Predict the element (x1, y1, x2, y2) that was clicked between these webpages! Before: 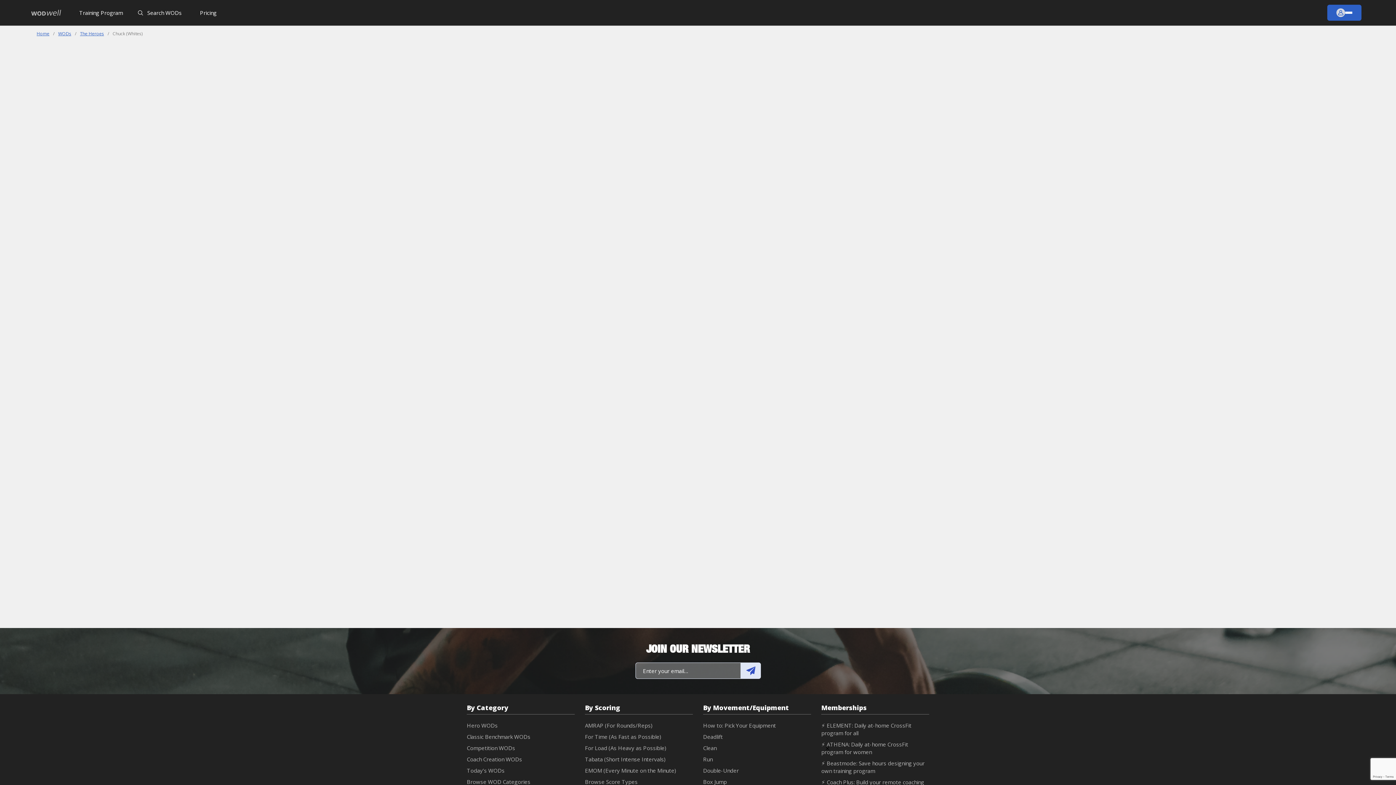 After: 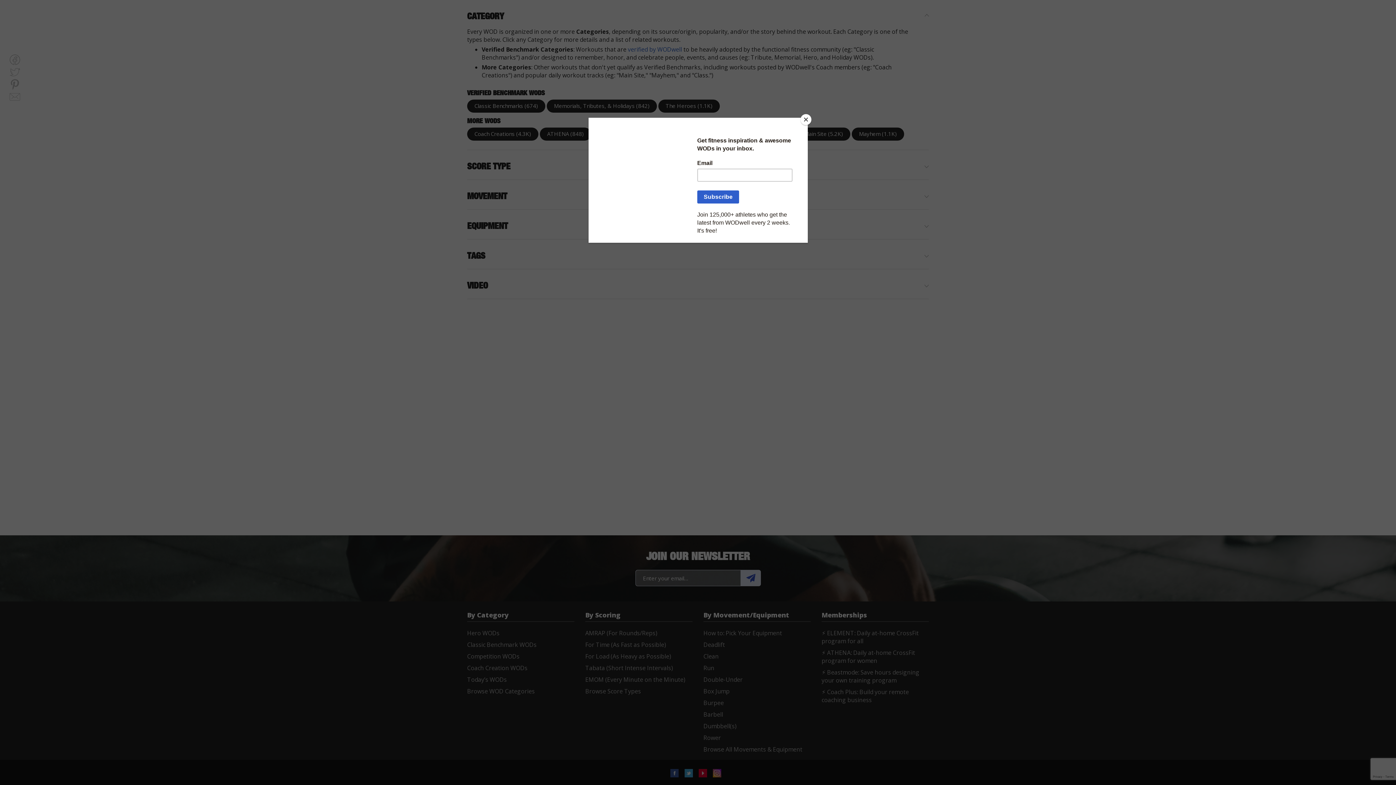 Action: label: Browse WOD Categories bbox: (466, 778, 530, 785)